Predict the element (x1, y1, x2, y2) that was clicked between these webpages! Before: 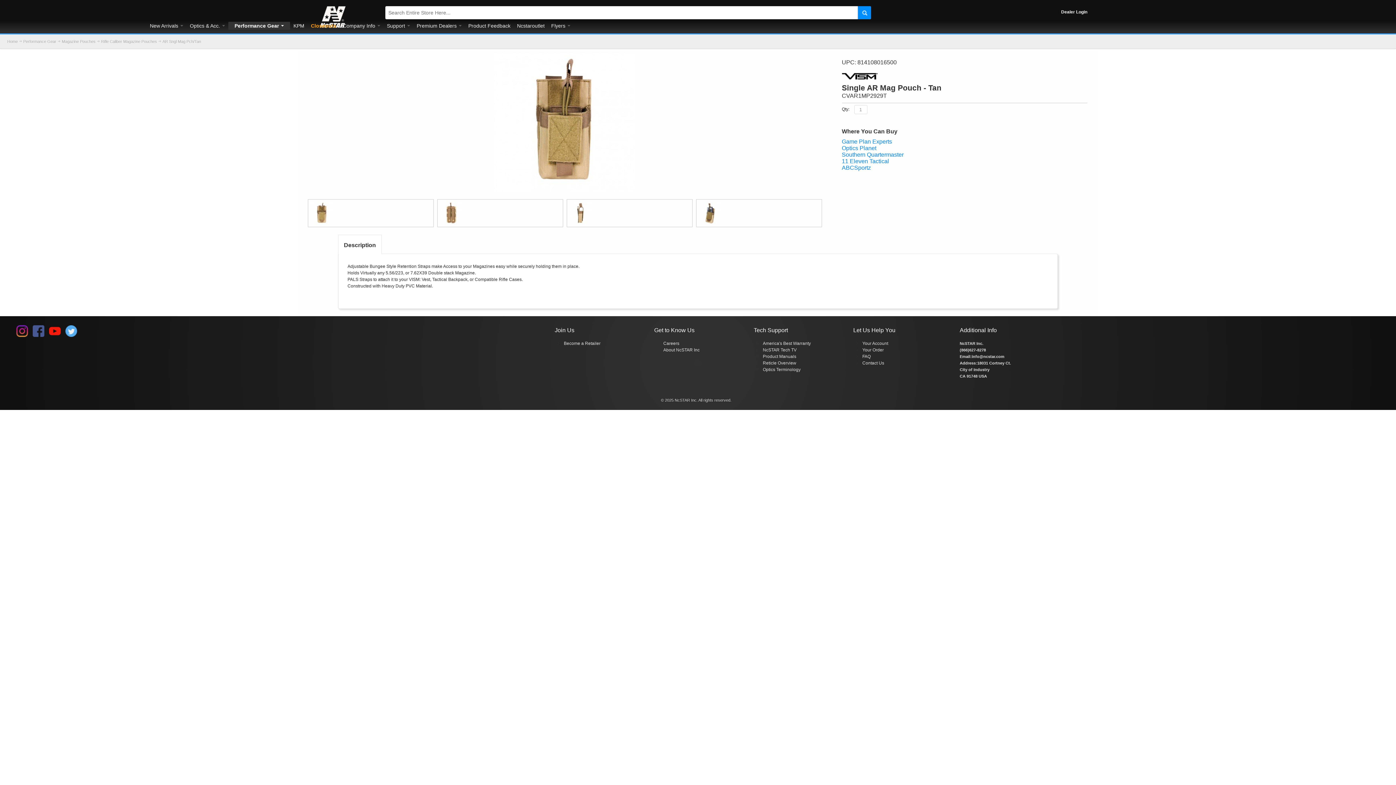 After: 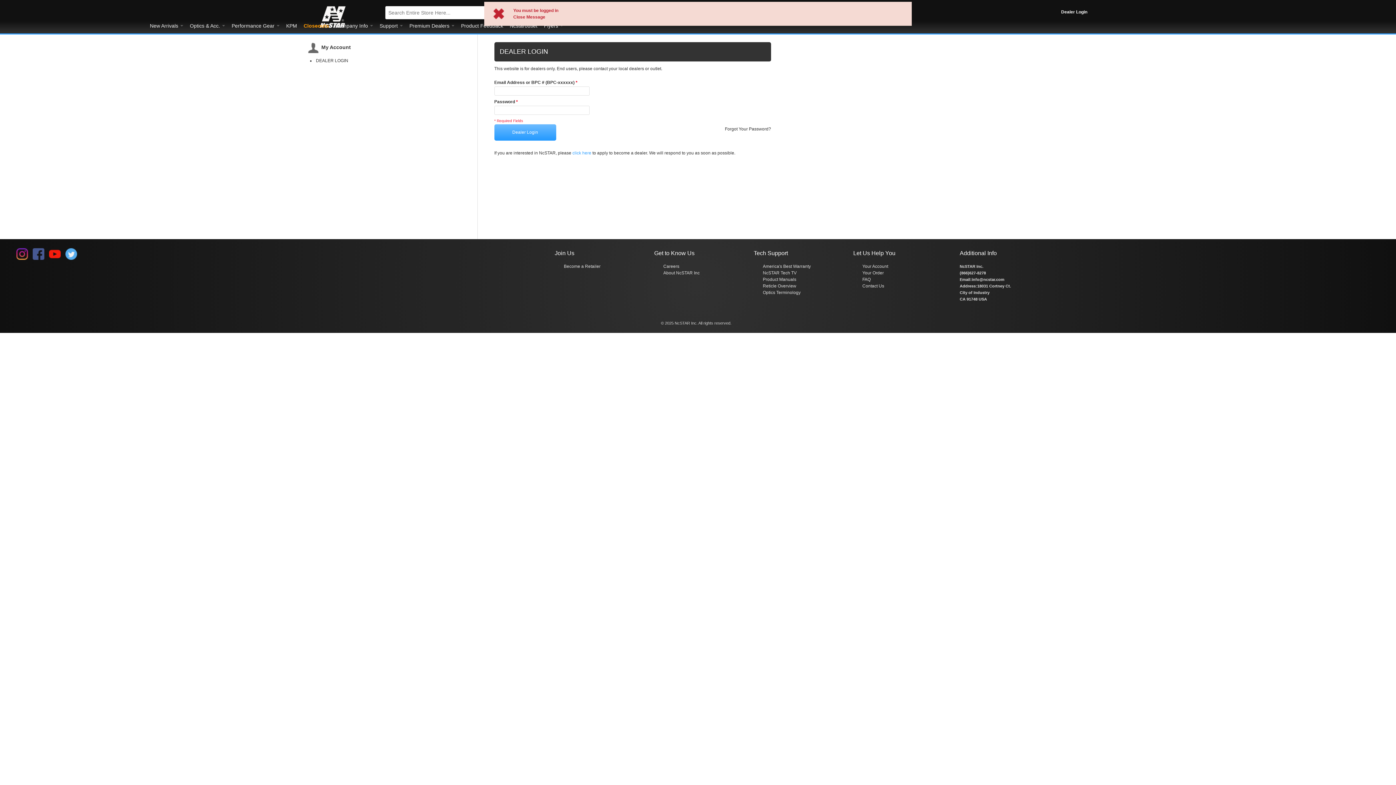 Action: label: Your Account bbox: (862, 341, 888, 346)